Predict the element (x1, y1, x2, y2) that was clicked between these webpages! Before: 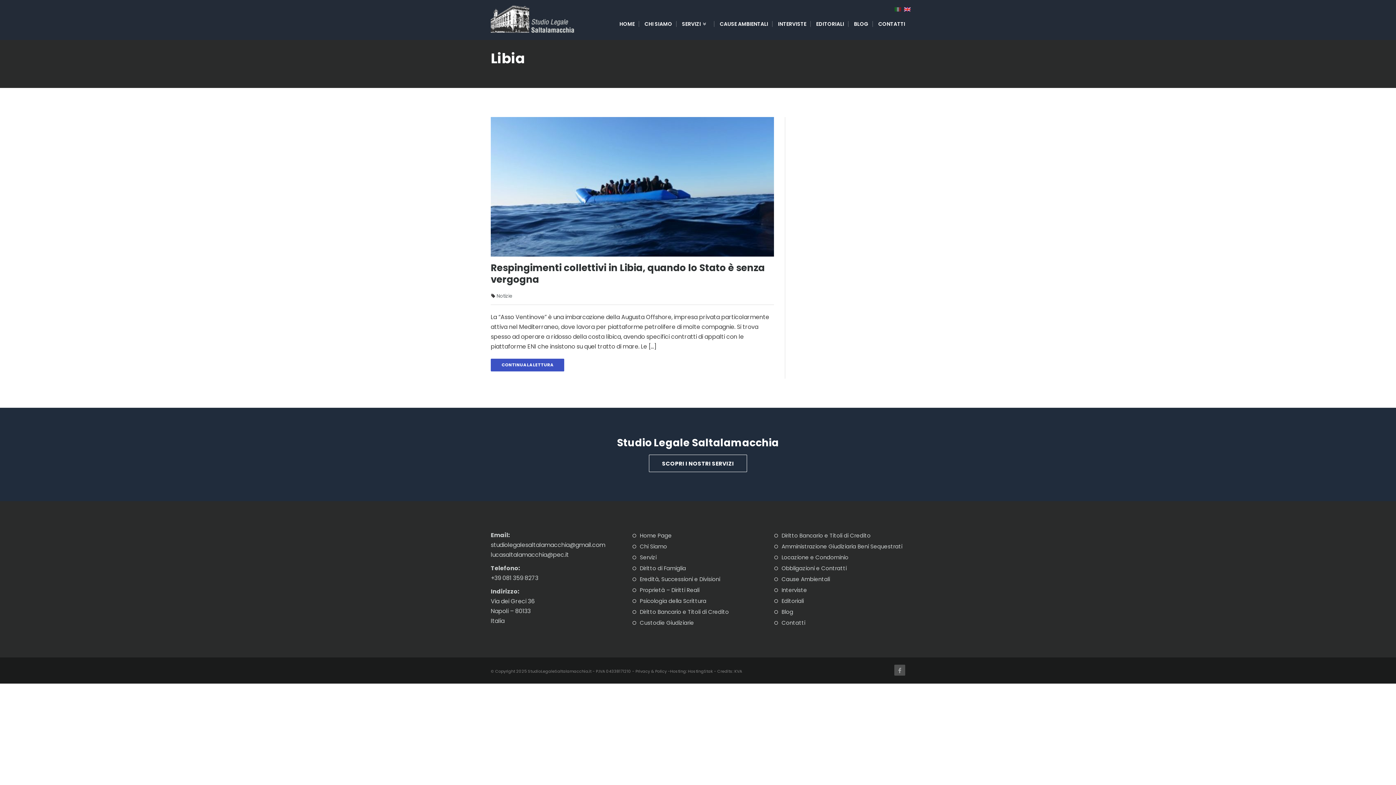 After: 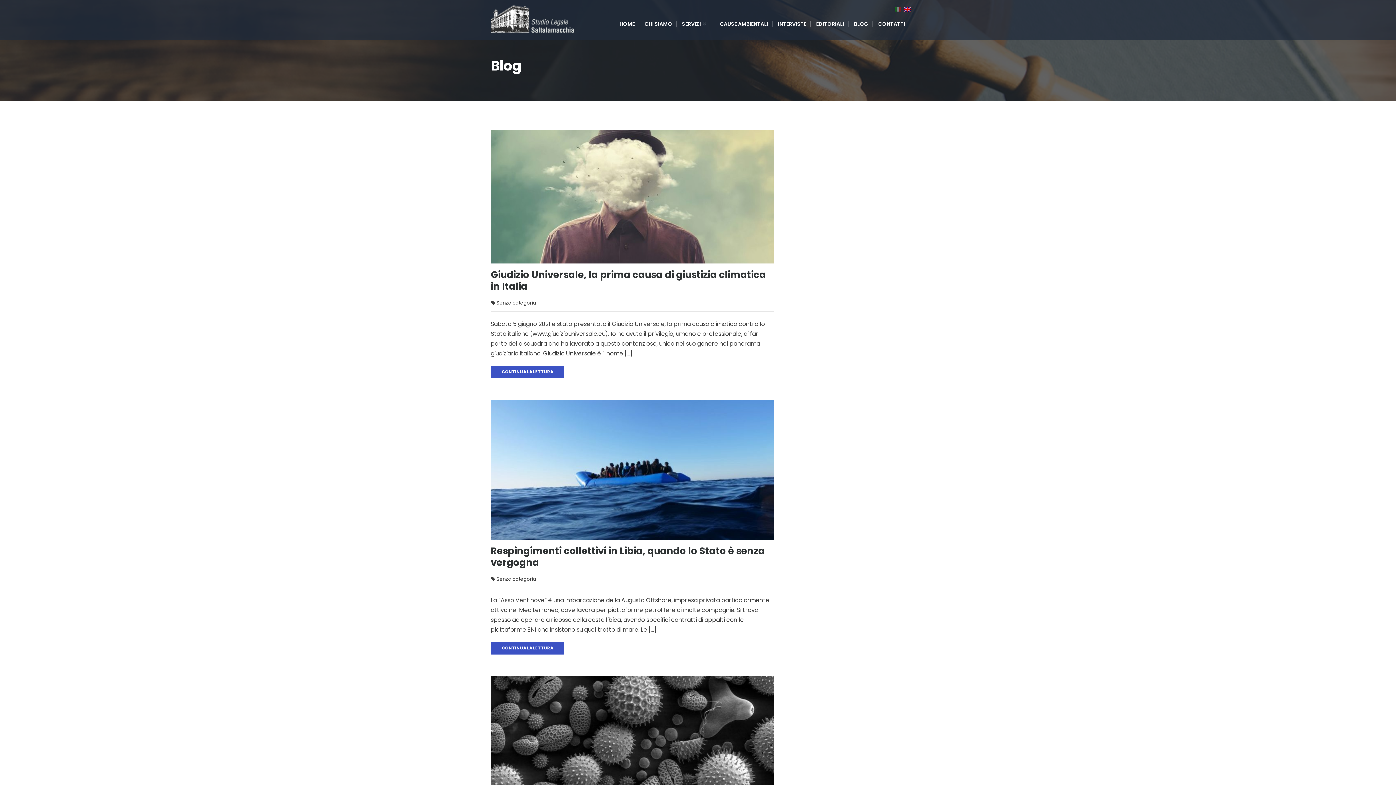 Action: label: BLOG bbox: (850, 16, 872, 31)